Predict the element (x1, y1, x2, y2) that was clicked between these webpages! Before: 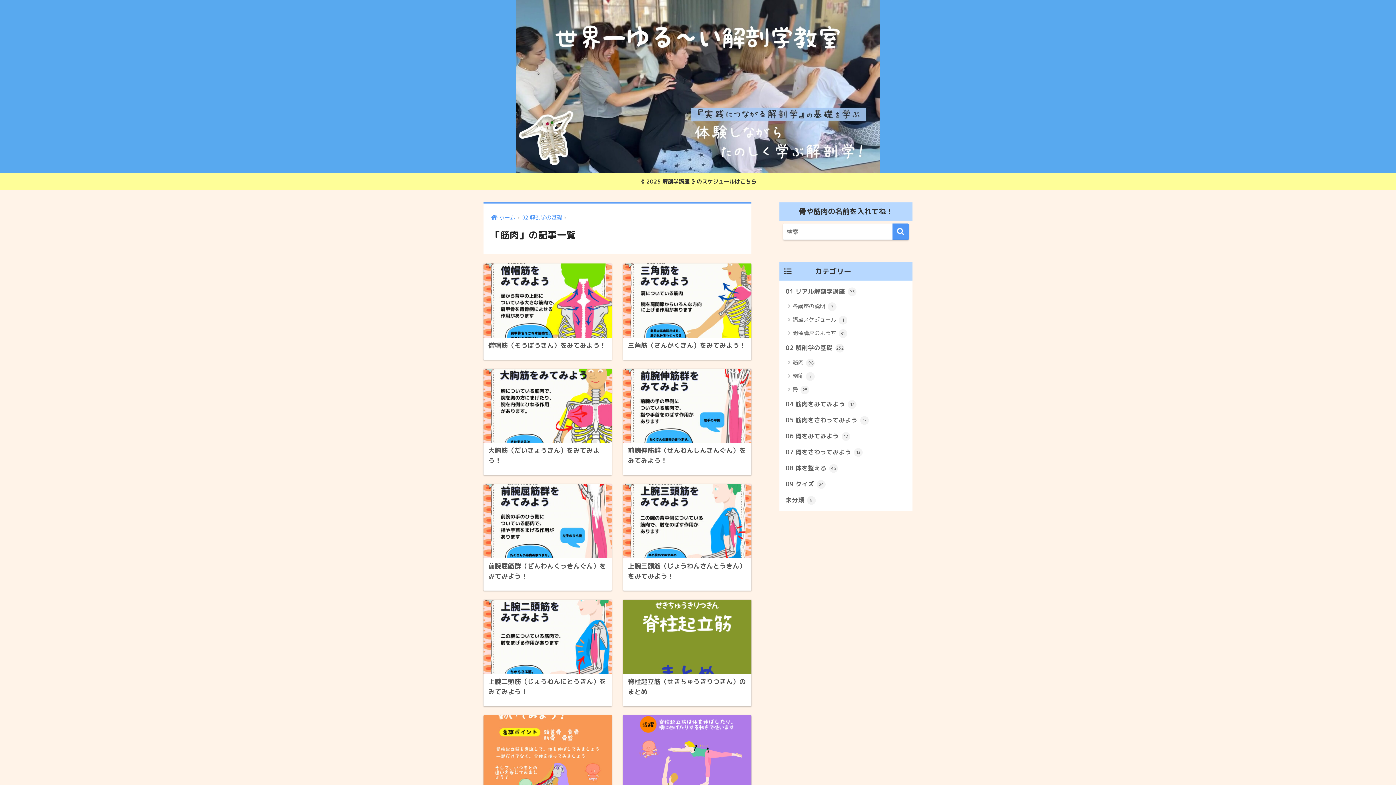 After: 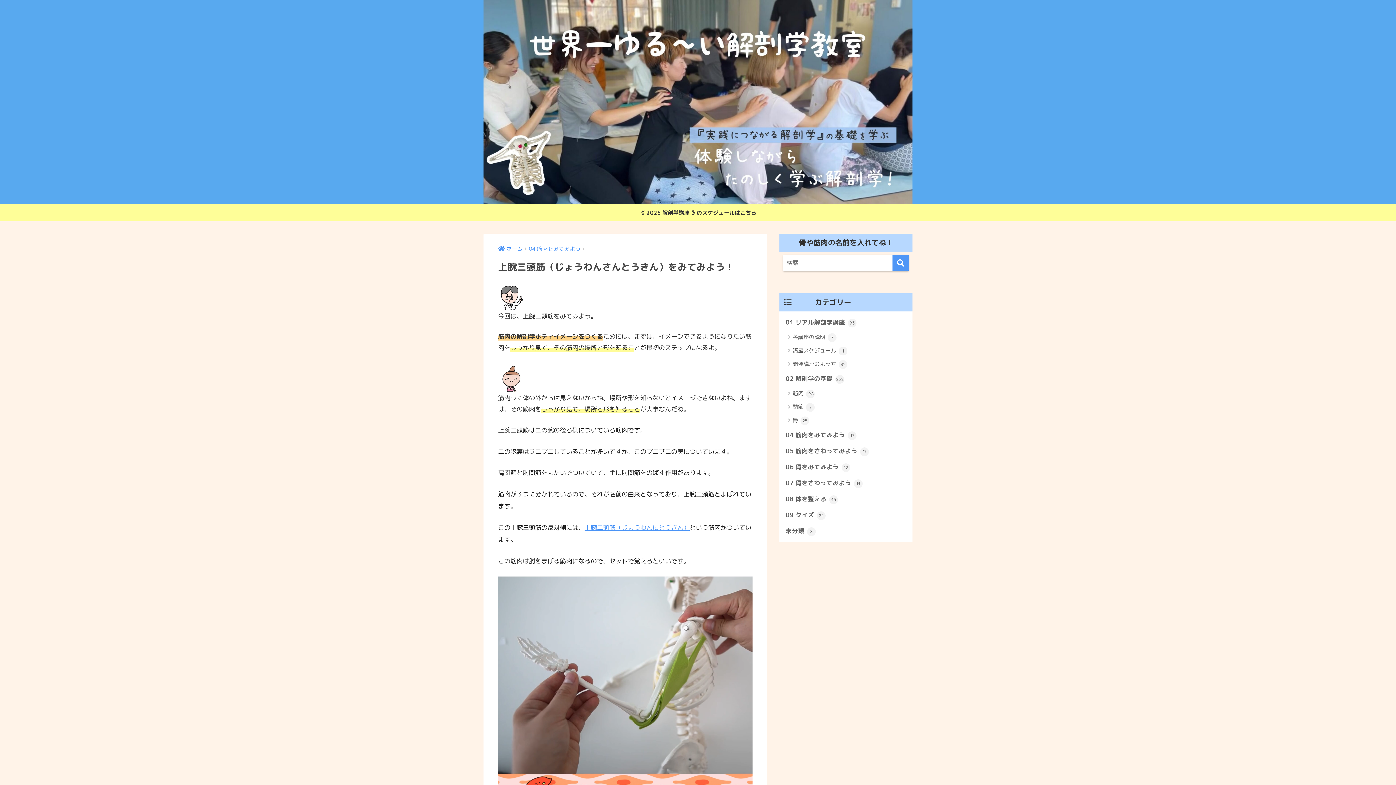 Action: bbox: (623, 484, 751, 590) label: 上腕三頭筋（じょうわんさんとうきん）をみてみよう！